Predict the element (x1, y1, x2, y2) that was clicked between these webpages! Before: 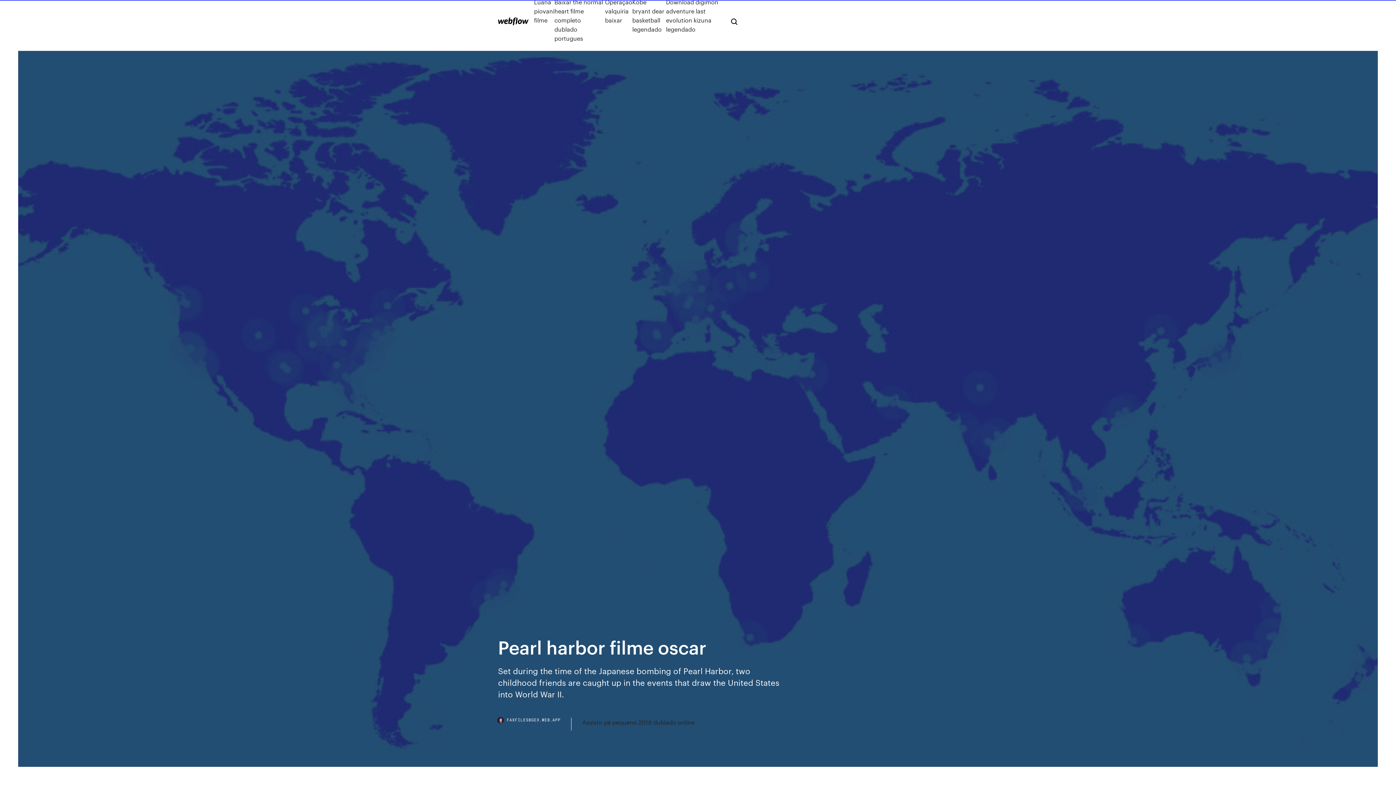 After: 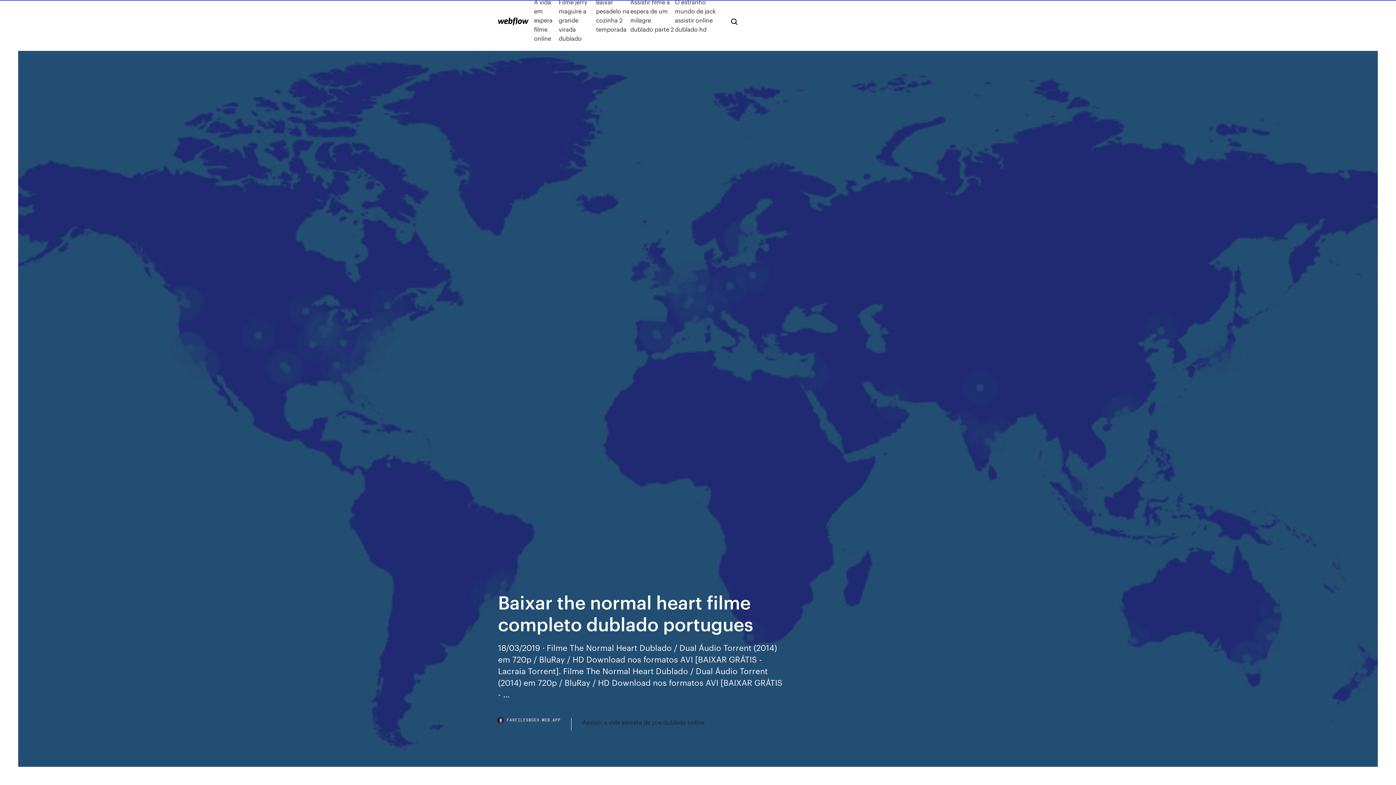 Action: label: Baixar the normal heart filme completo dublado portugues bbox: (554, -2, 605, 42)